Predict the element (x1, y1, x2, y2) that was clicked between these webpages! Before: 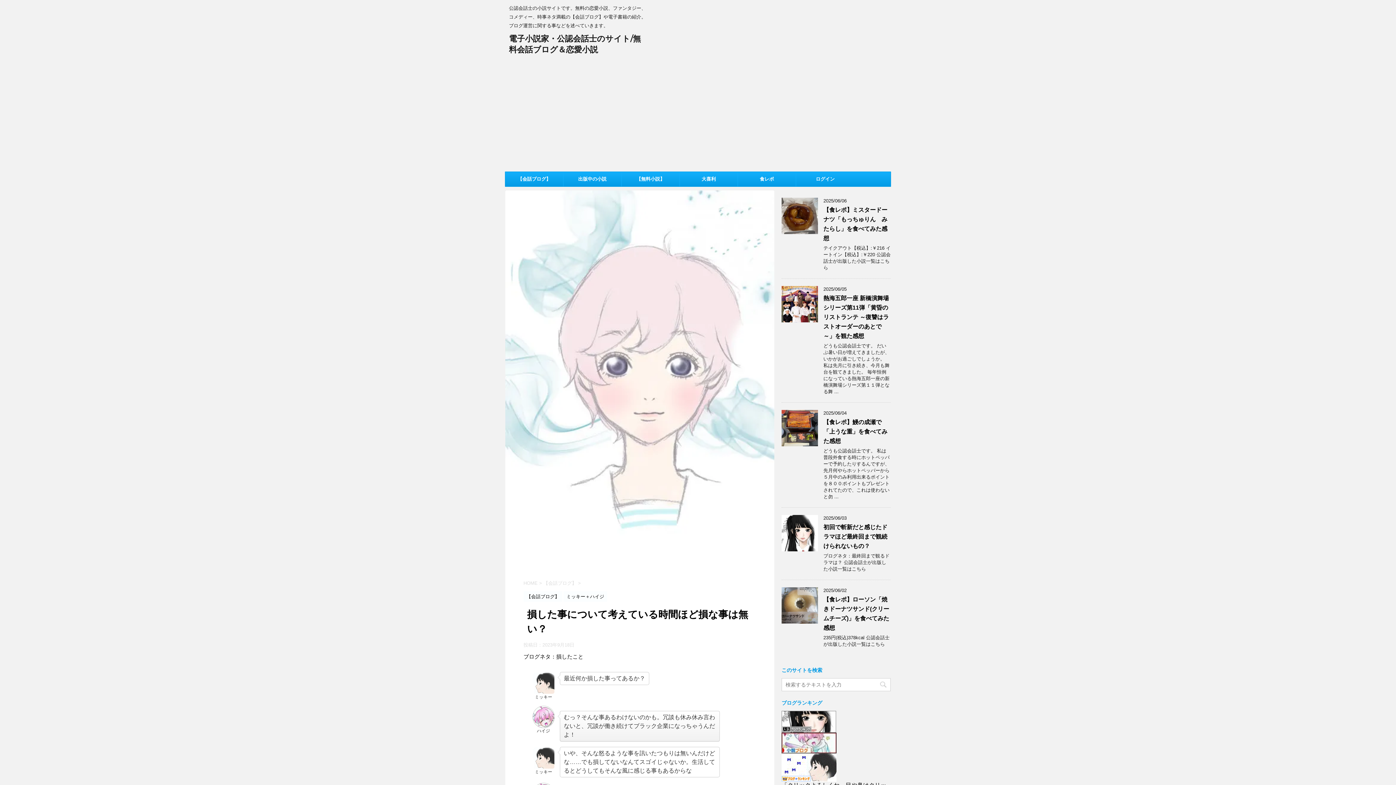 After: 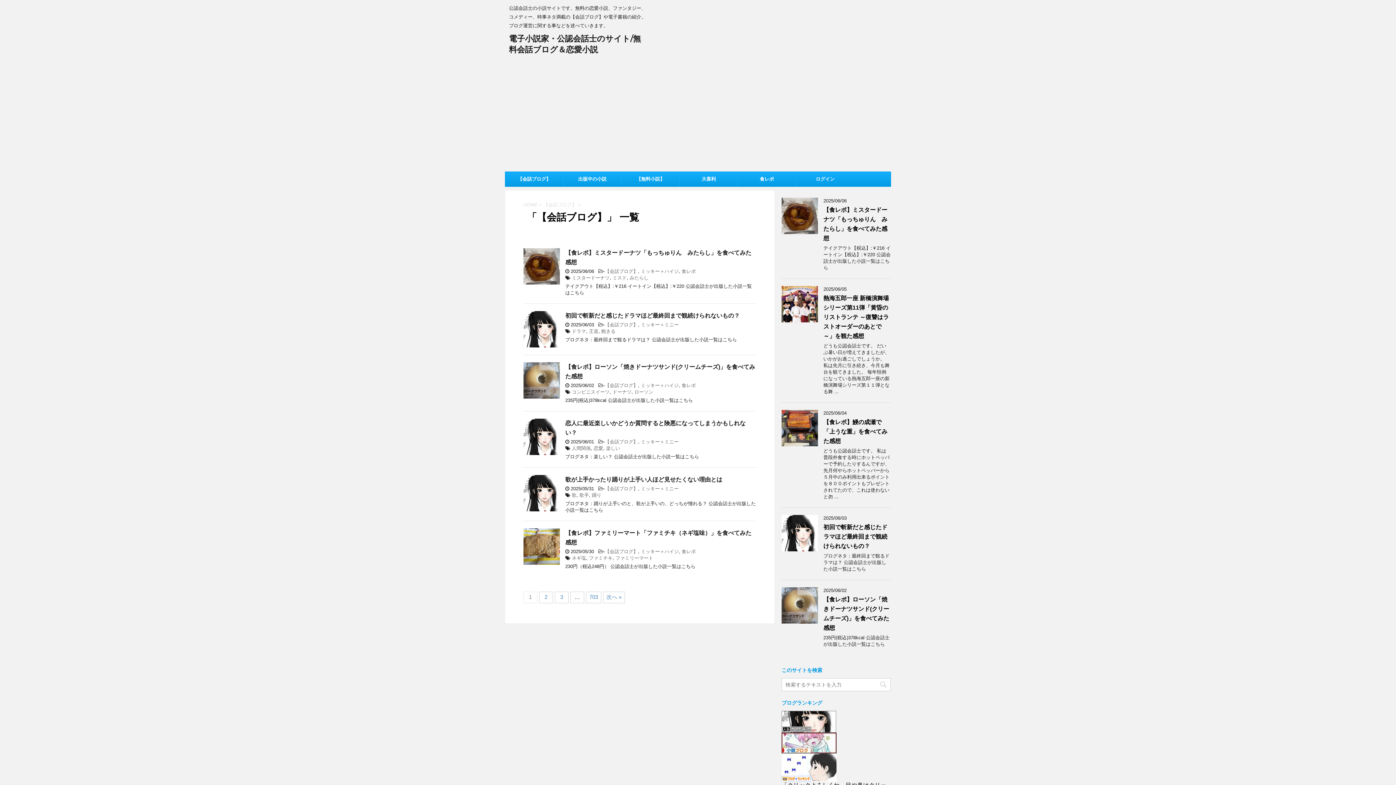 Action: bbox: (505, 172, 563, 186) label: 【会話ブログ】